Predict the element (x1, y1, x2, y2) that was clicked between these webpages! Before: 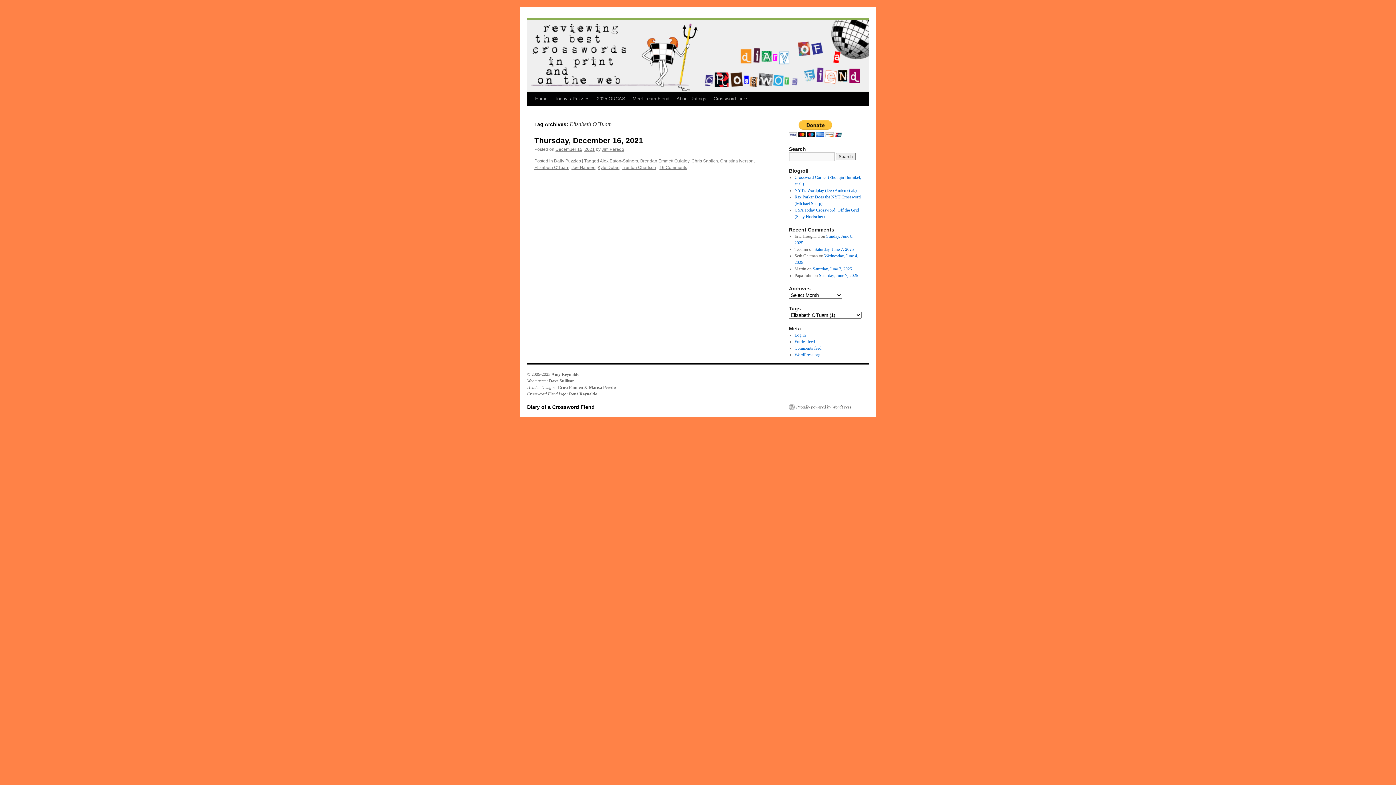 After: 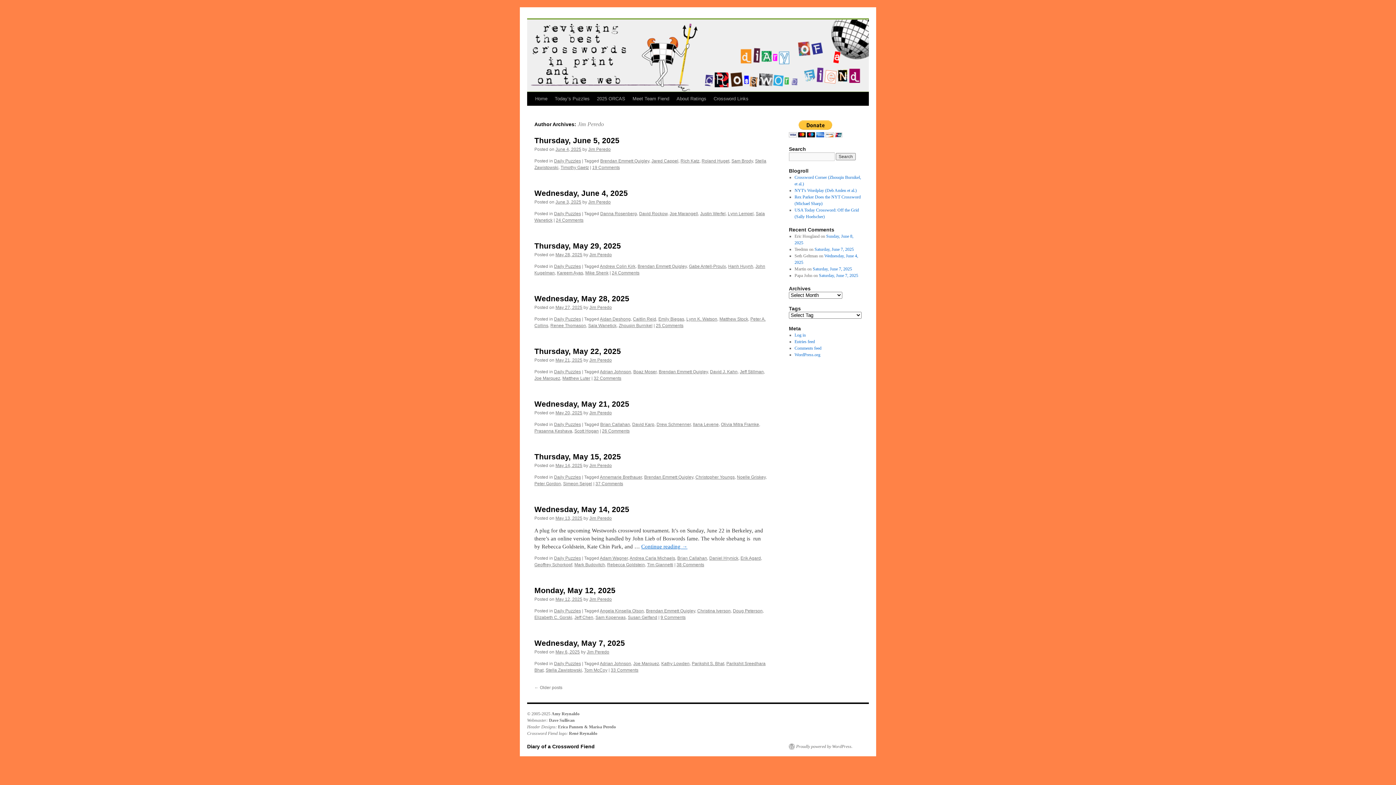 Action: bbox: (601, 146, 624, 152) label: Jim Peredo